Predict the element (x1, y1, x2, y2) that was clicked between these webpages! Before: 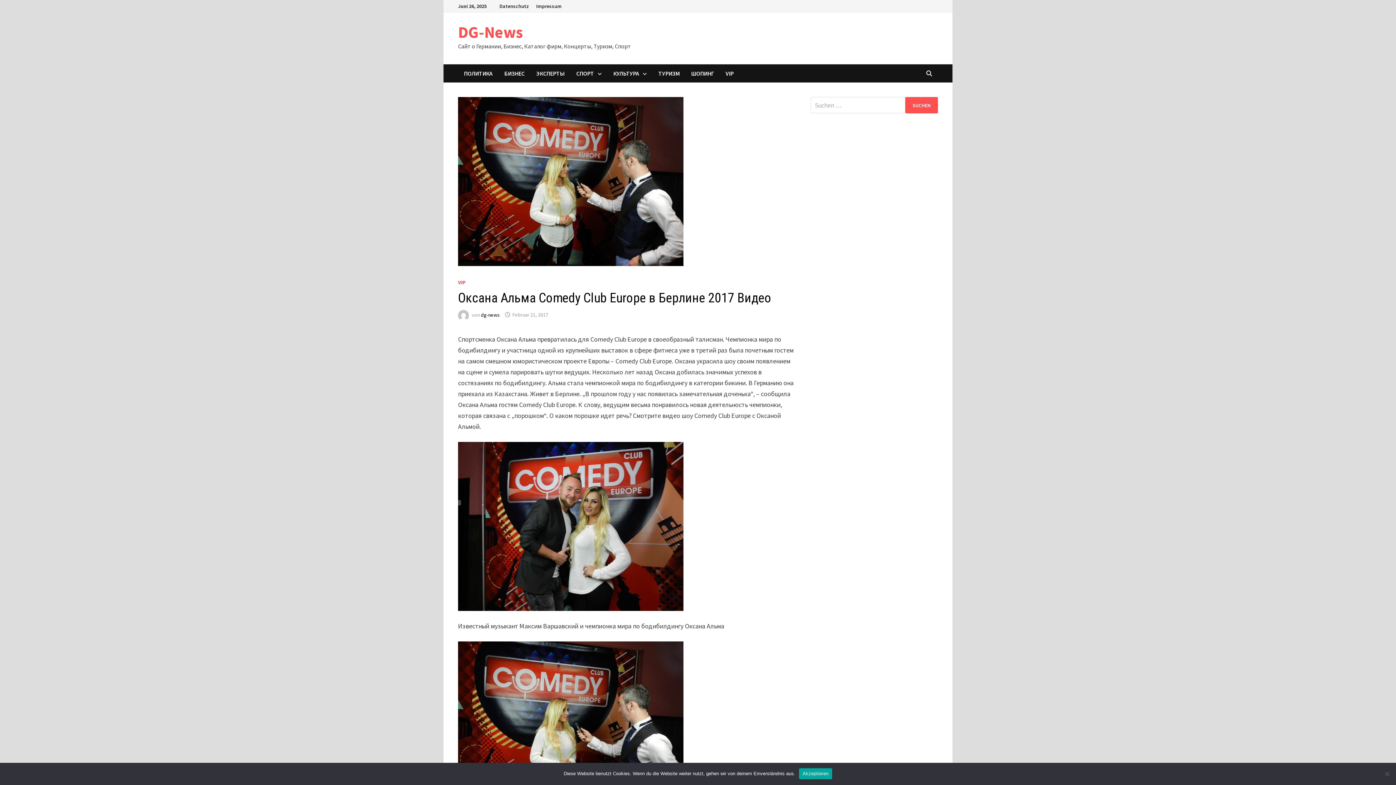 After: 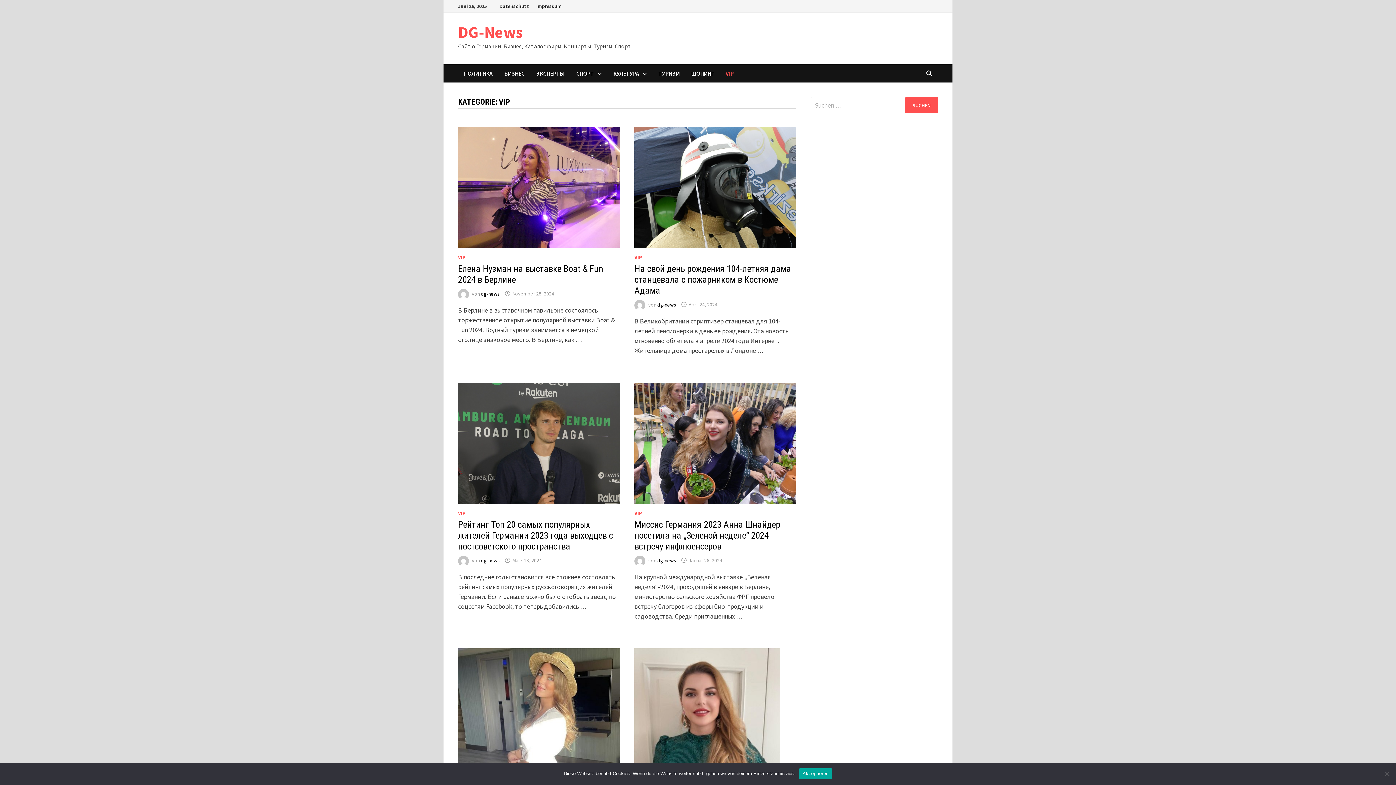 Action: label: VIP bbox: (458, 279, 465, 285)